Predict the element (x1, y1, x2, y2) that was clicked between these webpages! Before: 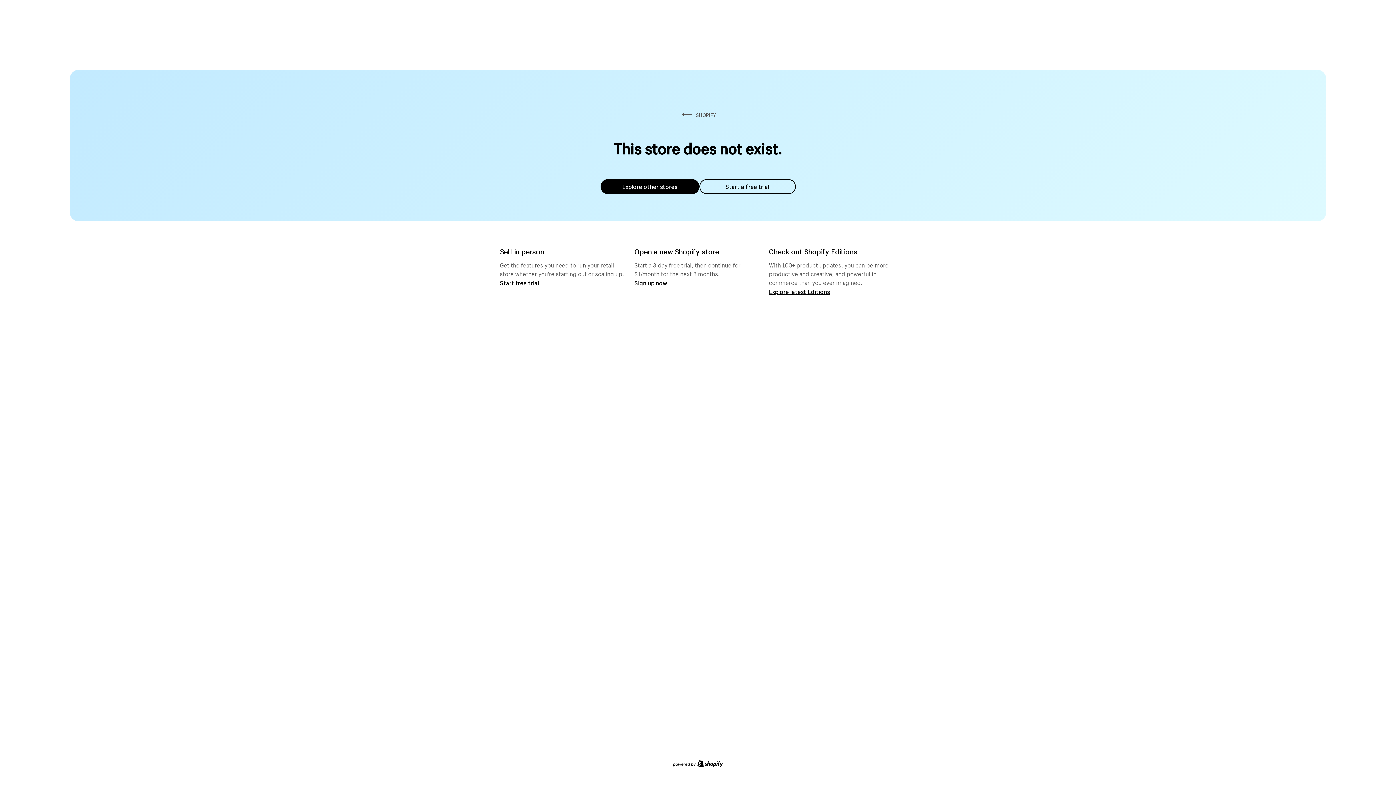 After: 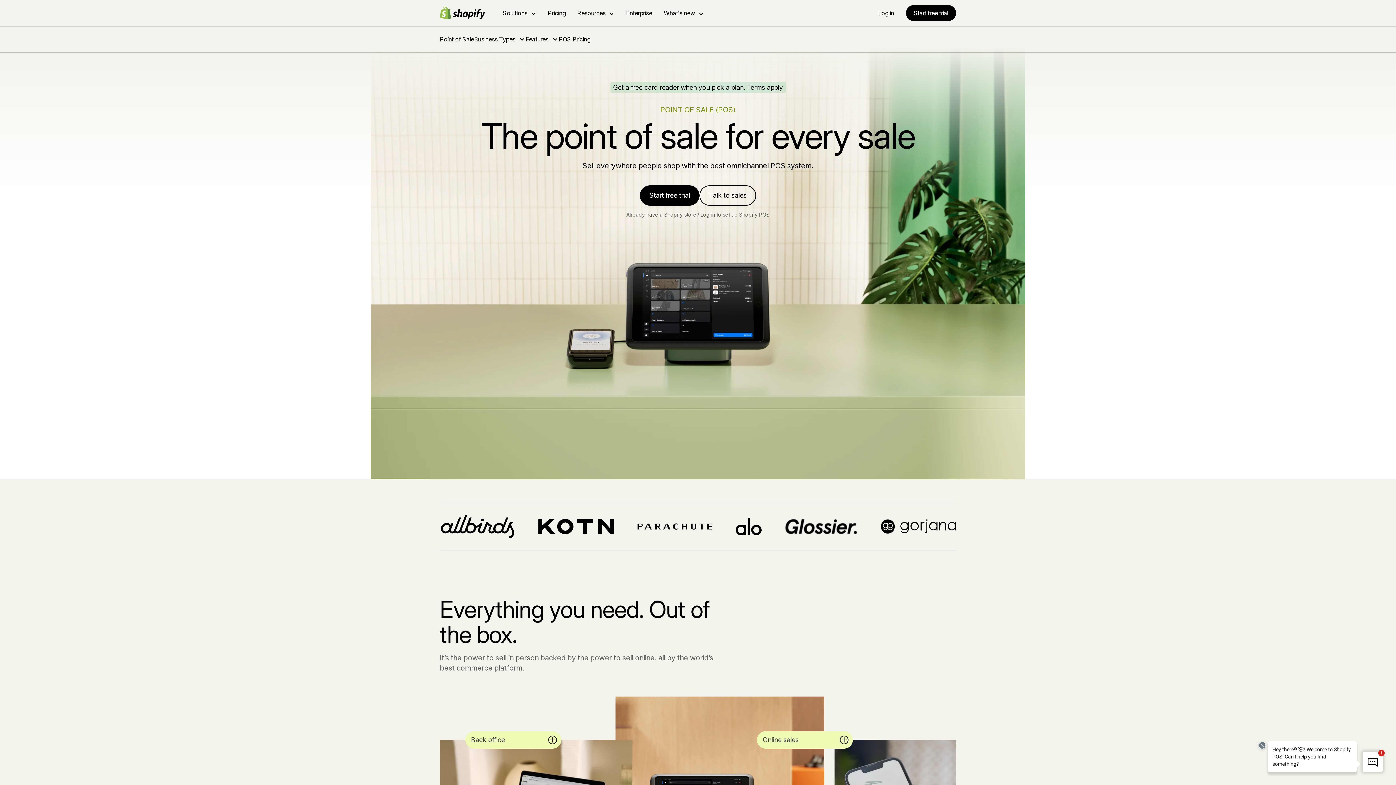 Action: label: Start free trial bbox: (500, 279, 539, 286)